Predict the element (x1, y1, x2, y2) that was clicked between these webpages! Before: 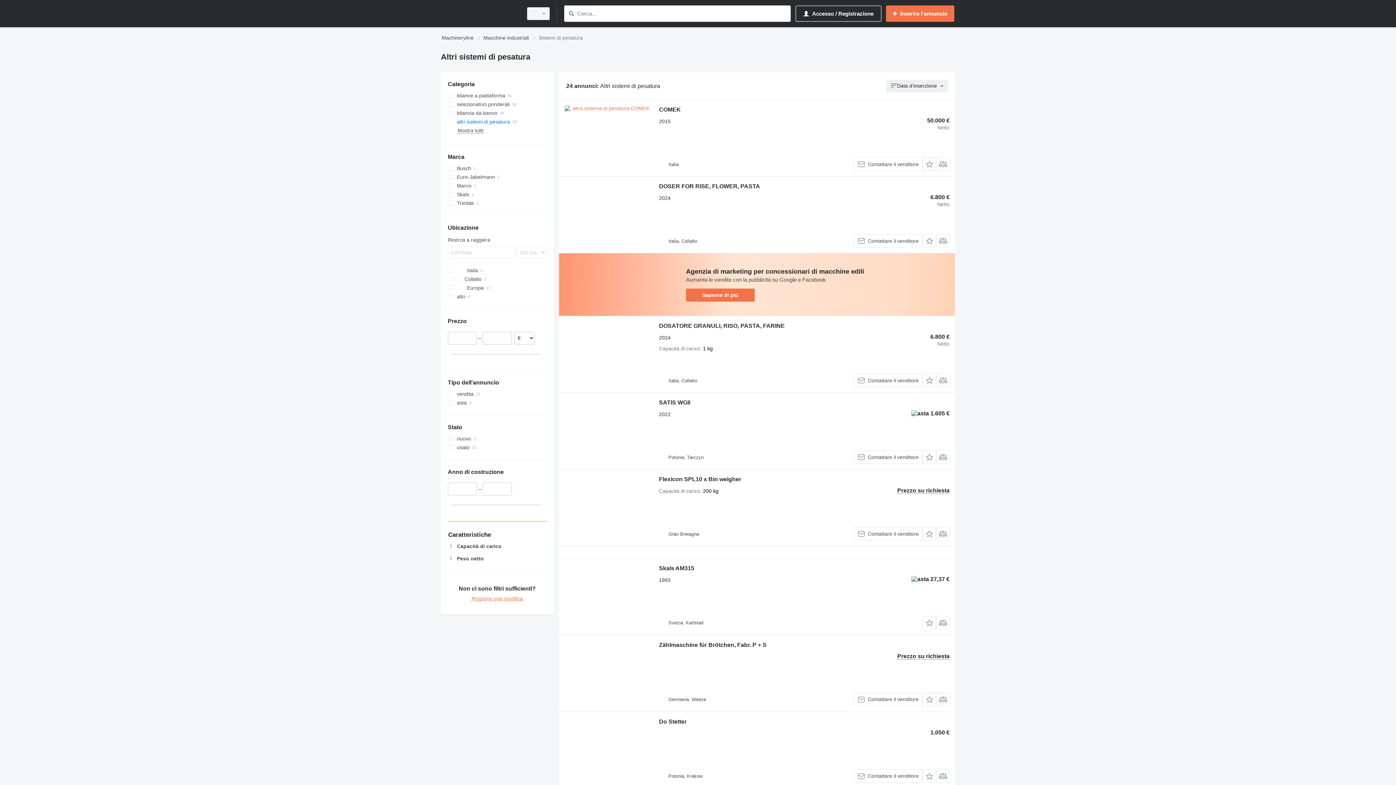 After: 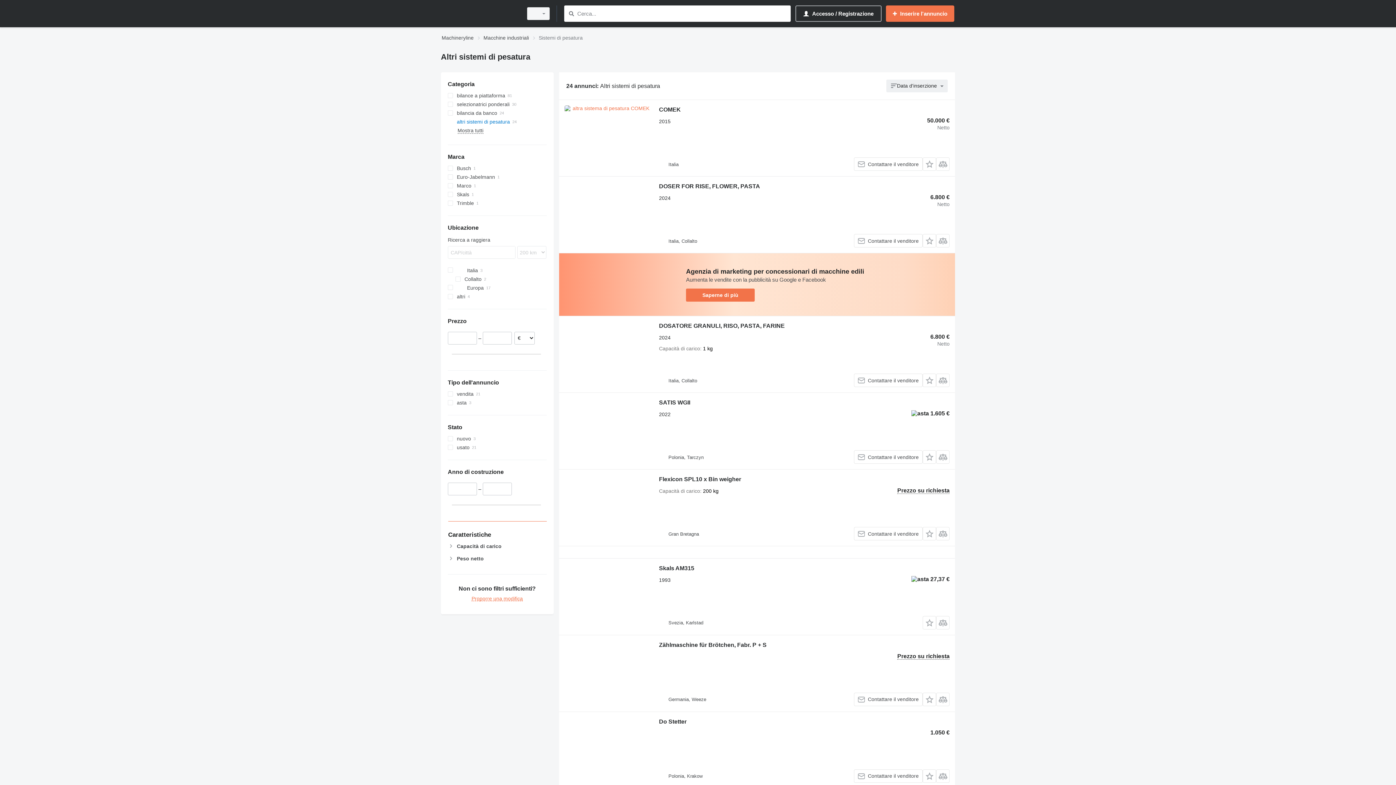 Action: bbox: (686, 288, 754, 301) label: Saperne di più